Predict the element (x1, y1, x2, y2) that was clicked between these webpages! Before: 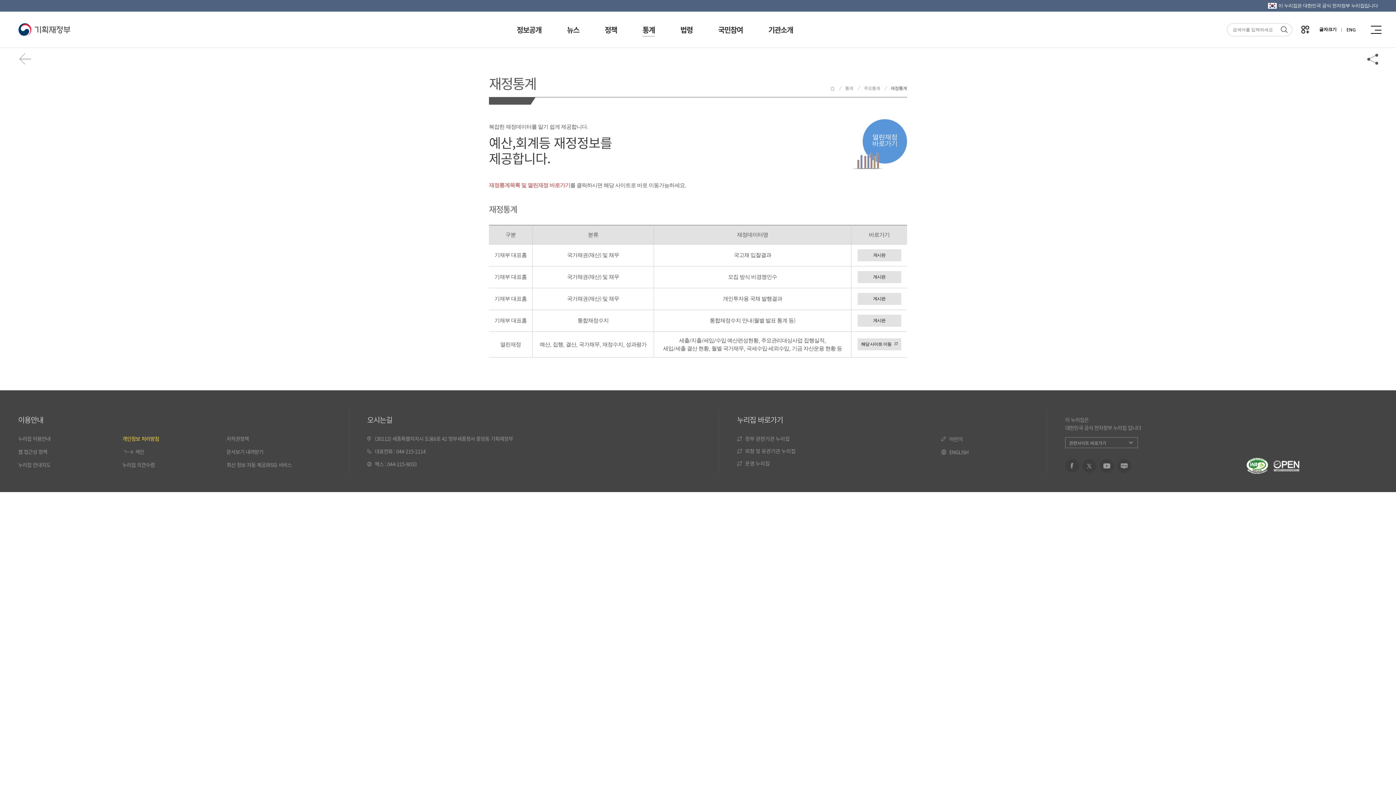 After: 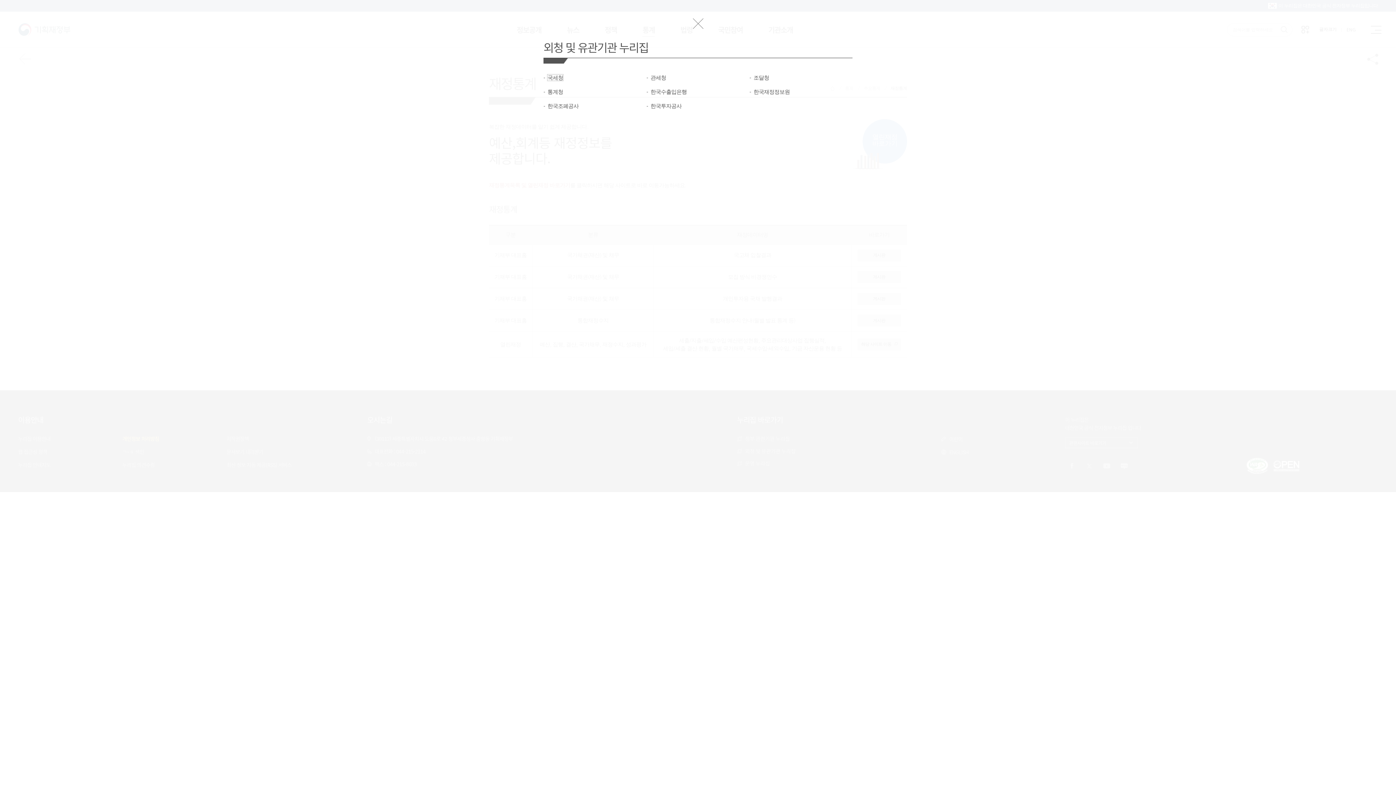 Action: label: 외청 및 유관기관 누리집 bbox: (745, 447, 795, 454)